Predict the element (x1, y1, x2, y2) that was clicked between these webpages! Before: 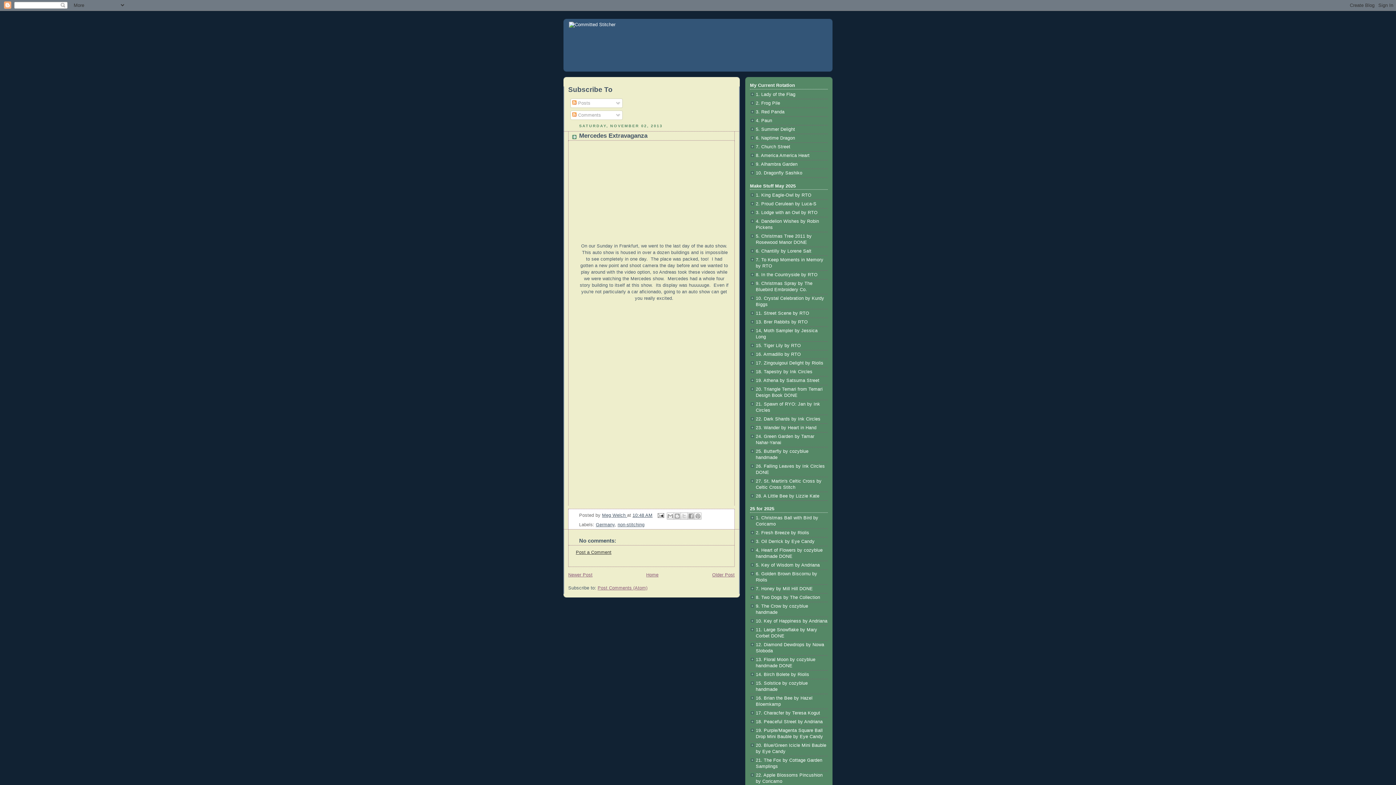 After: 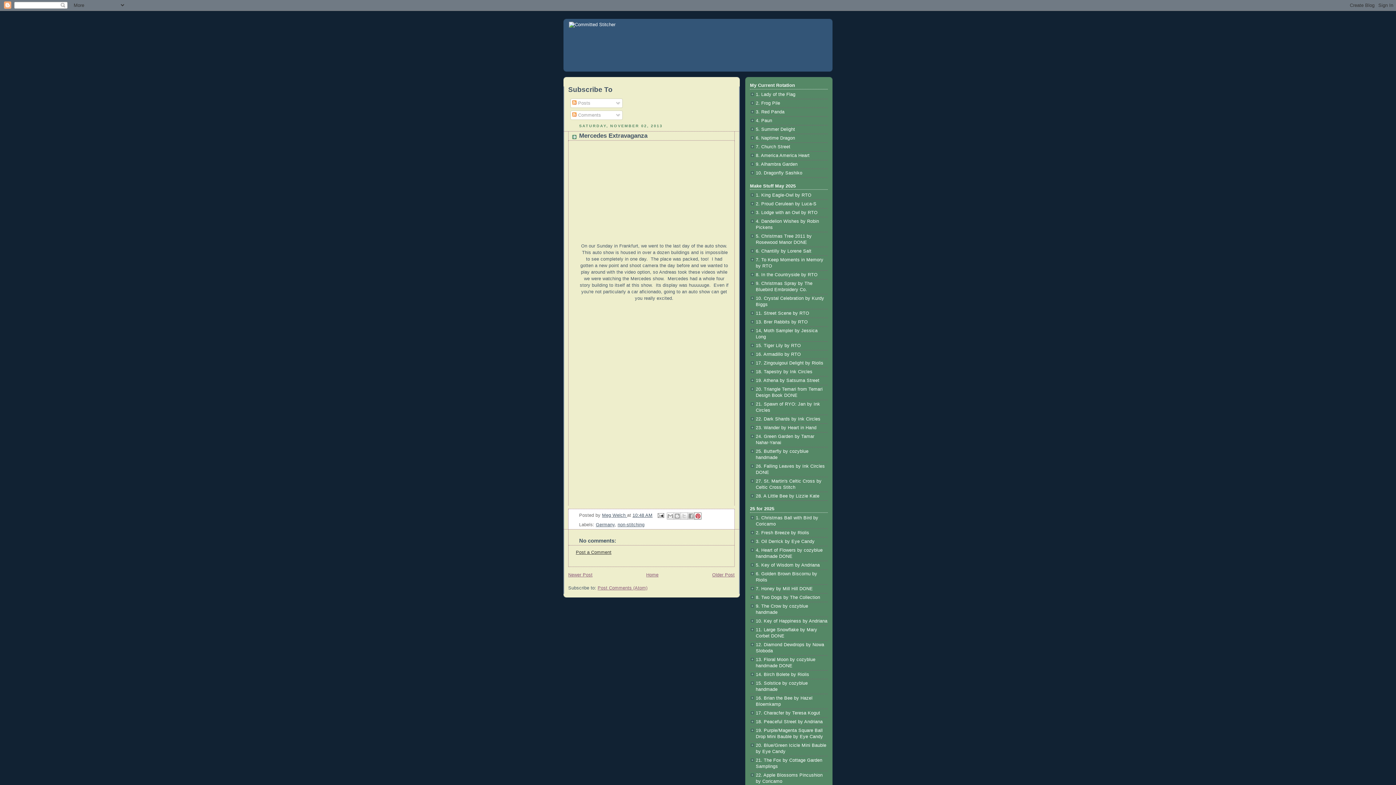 Action: bbox: (694, 512, 701, 519) label: Share to Pinterest